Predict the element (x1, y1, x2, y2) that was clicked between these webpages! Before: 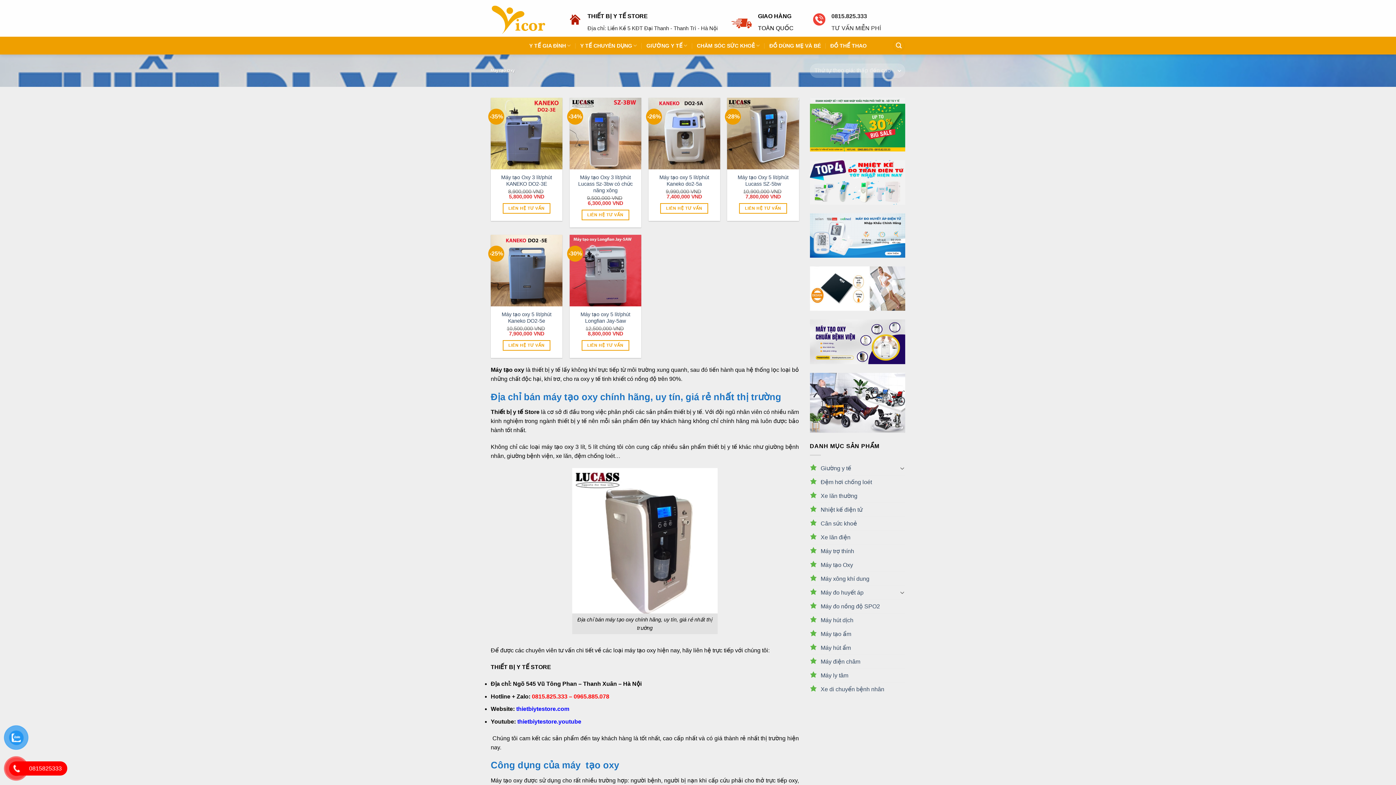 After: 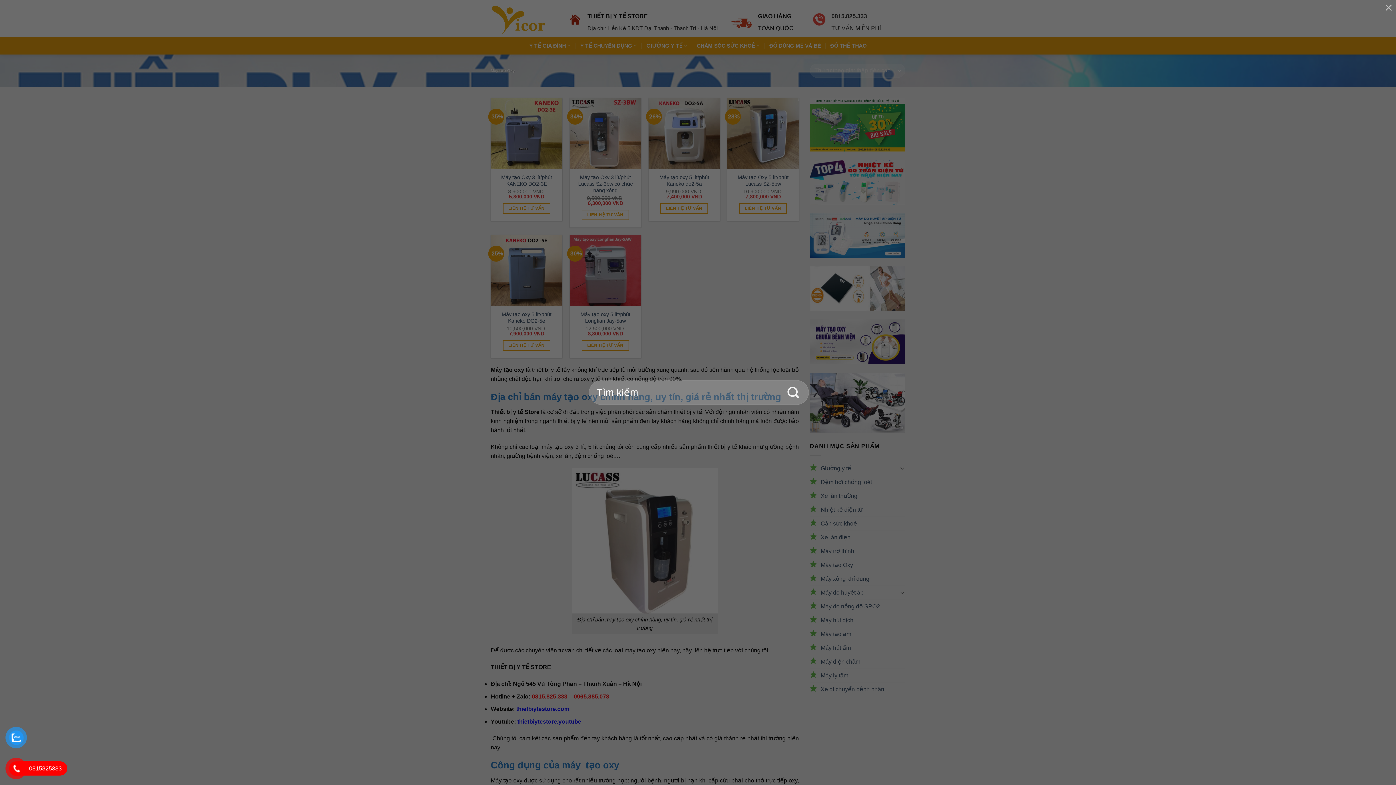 Action: bbox: (893, 39, 904, 51) label: Tìm kiếm